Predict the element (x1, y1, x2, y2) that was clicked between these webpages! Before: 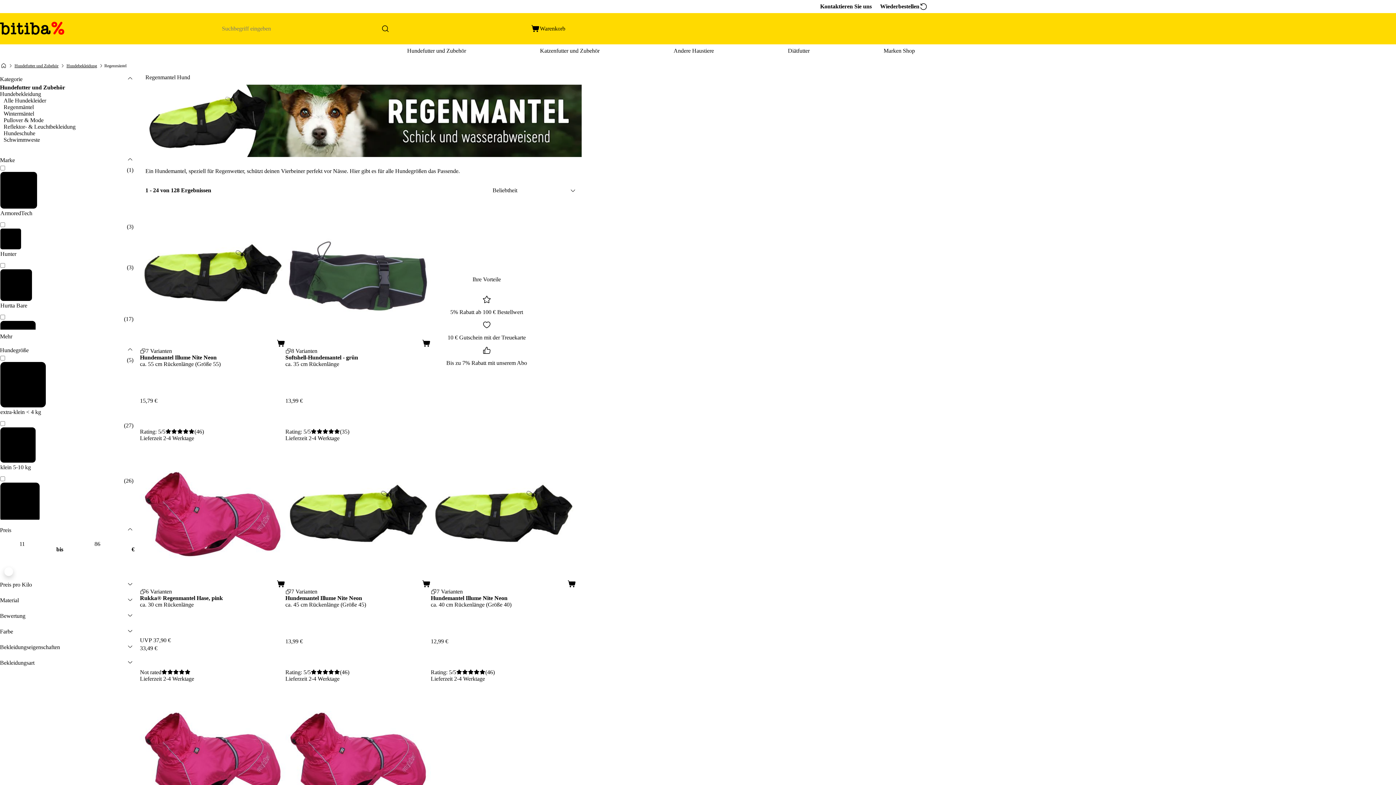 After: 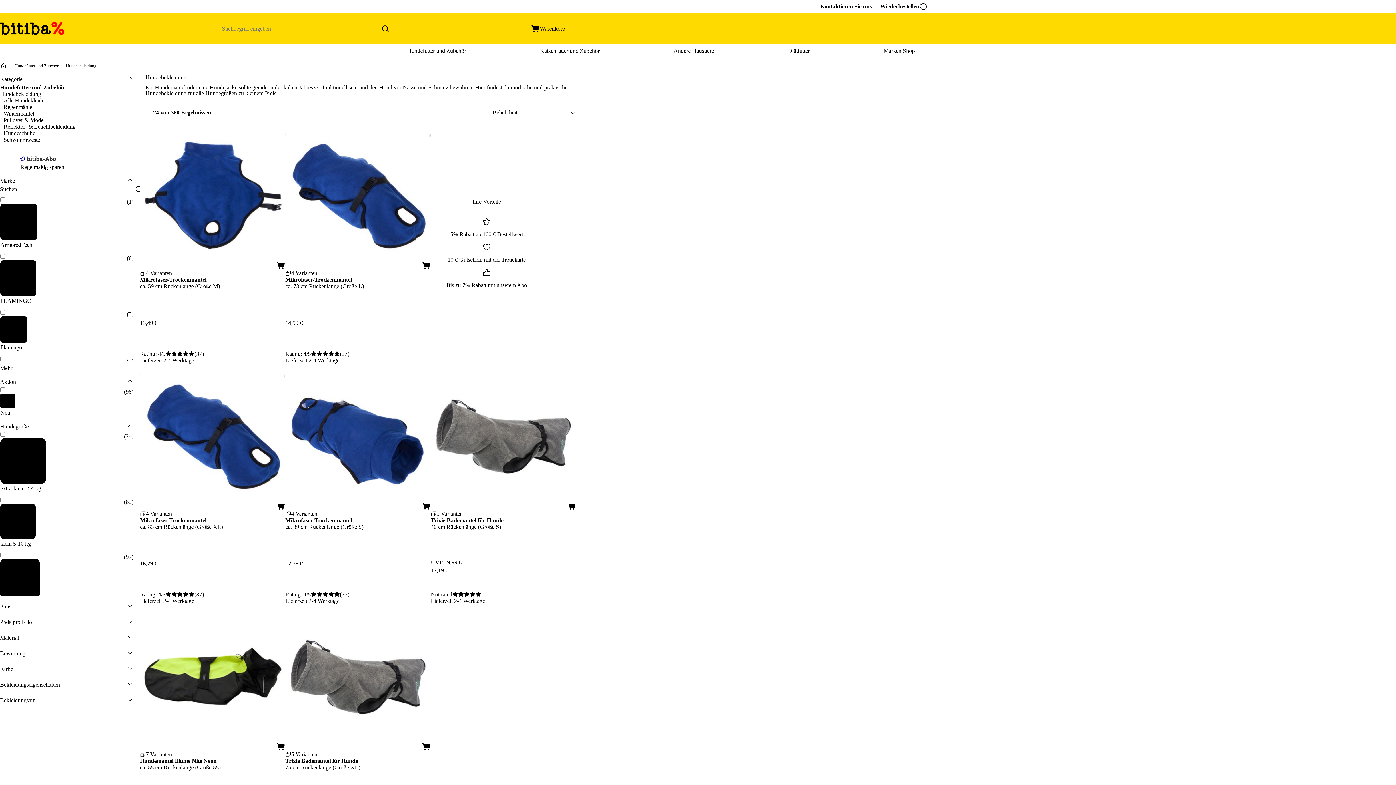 Action: bbox: (0, 90, 42, 97) label: Hundebekleidung 